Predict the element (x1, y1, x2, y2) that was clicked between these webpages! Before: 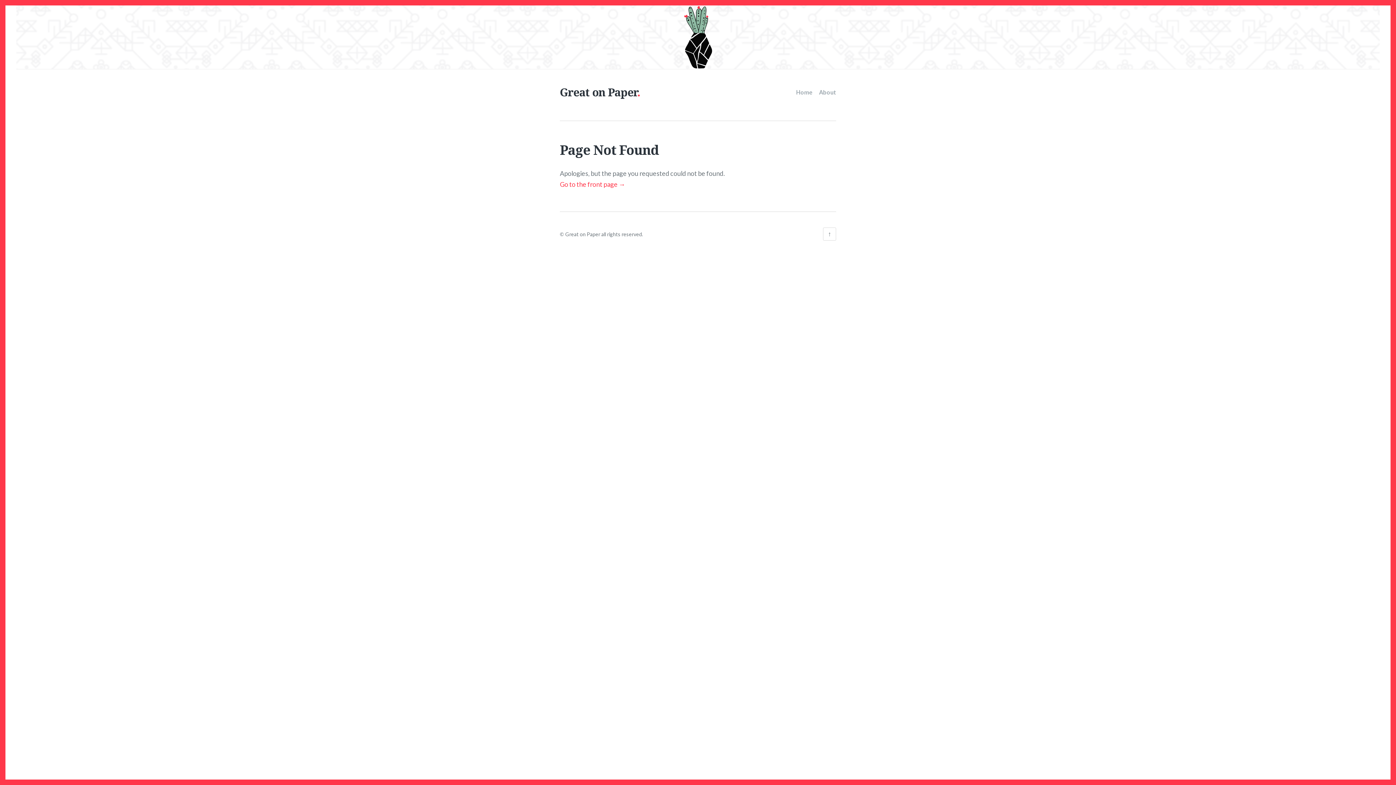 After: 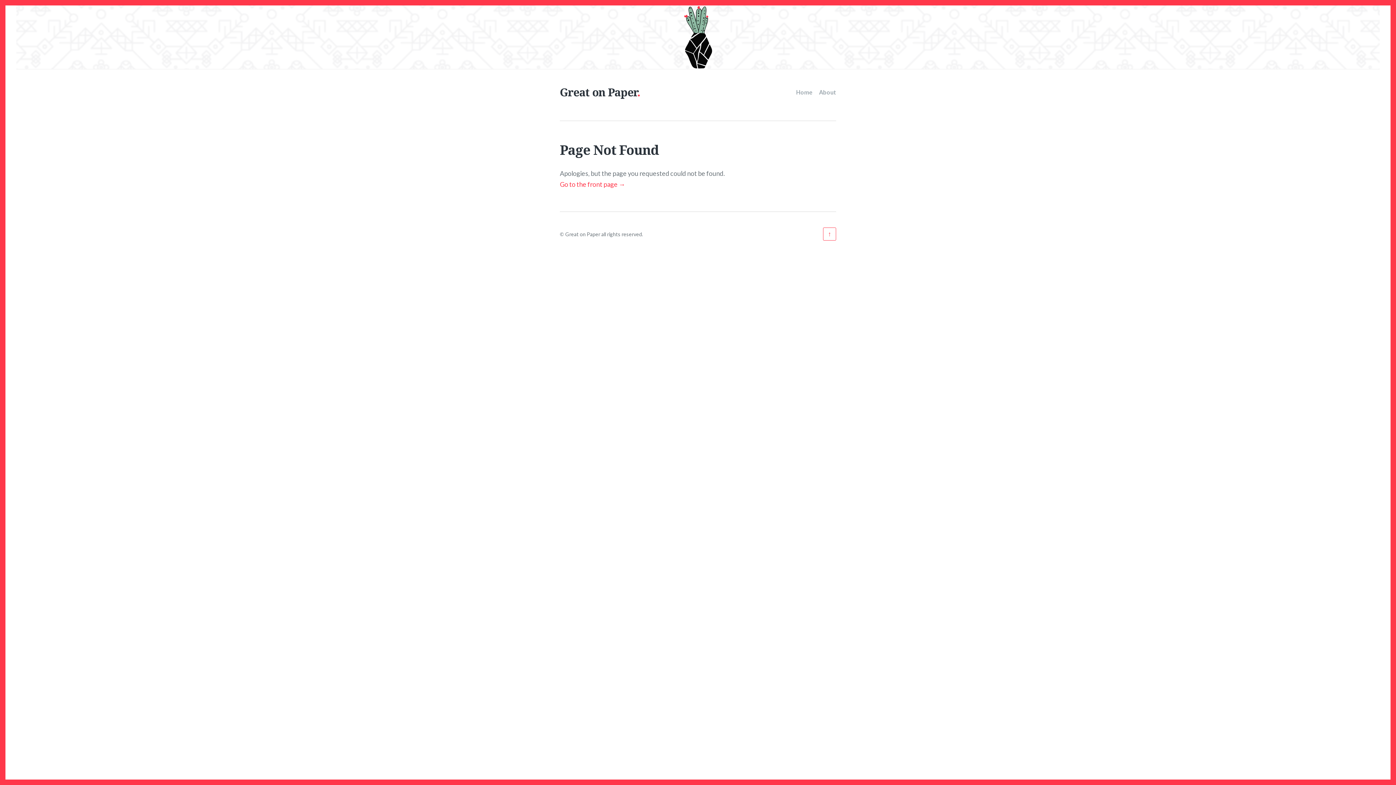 Action: label: Back to the top
↑ bbox: (823, 227, 836, 240)